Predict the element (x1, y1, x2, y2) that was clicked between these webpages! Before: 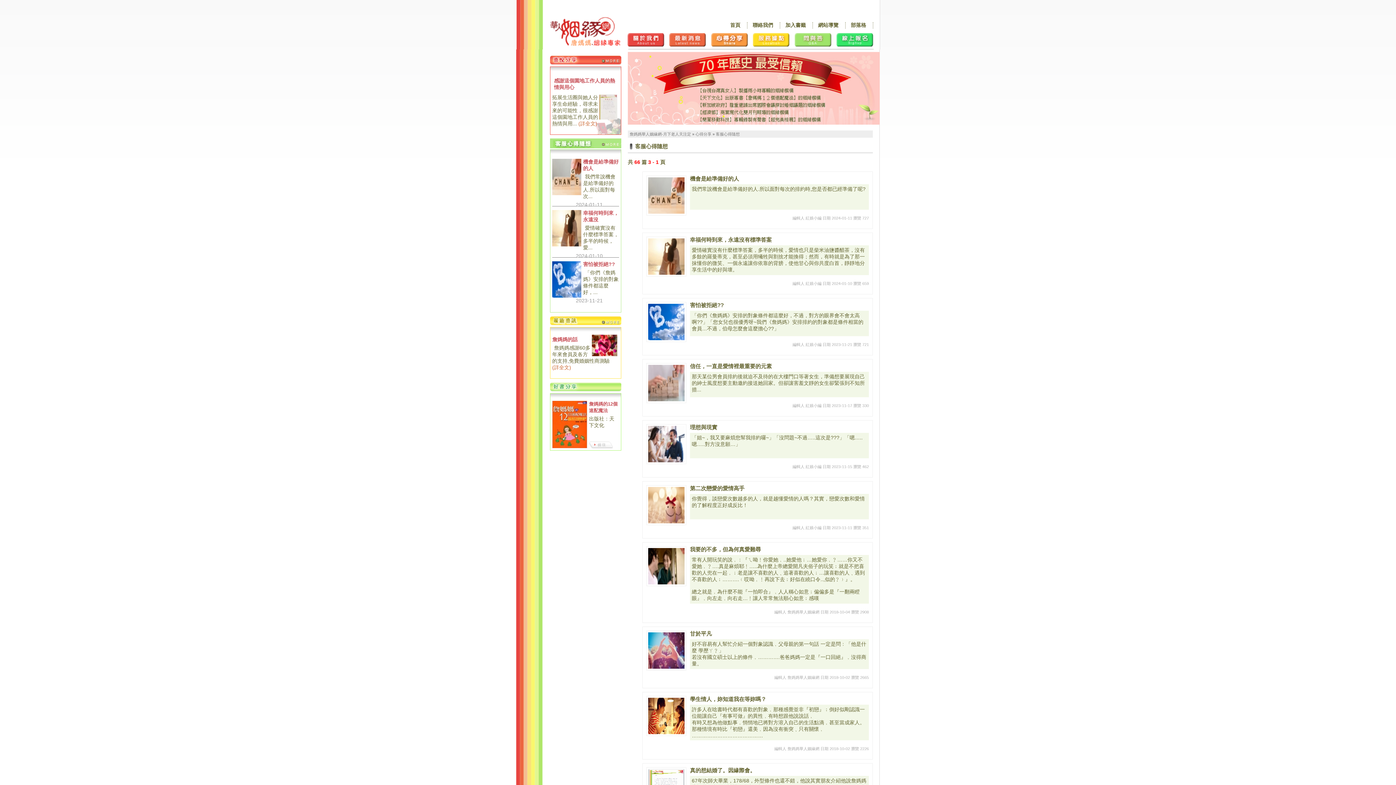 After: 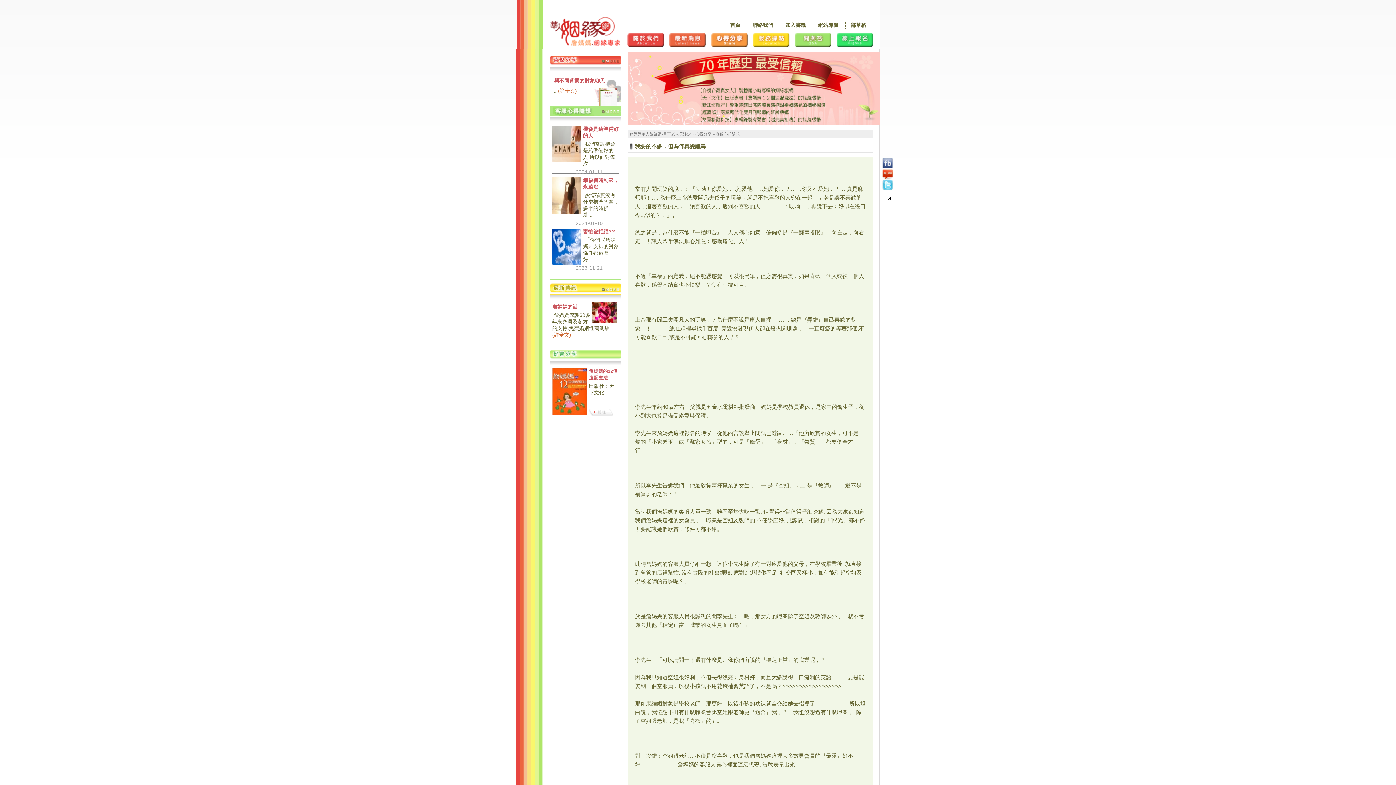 Action: bbox: (646, 546, 686, 586)